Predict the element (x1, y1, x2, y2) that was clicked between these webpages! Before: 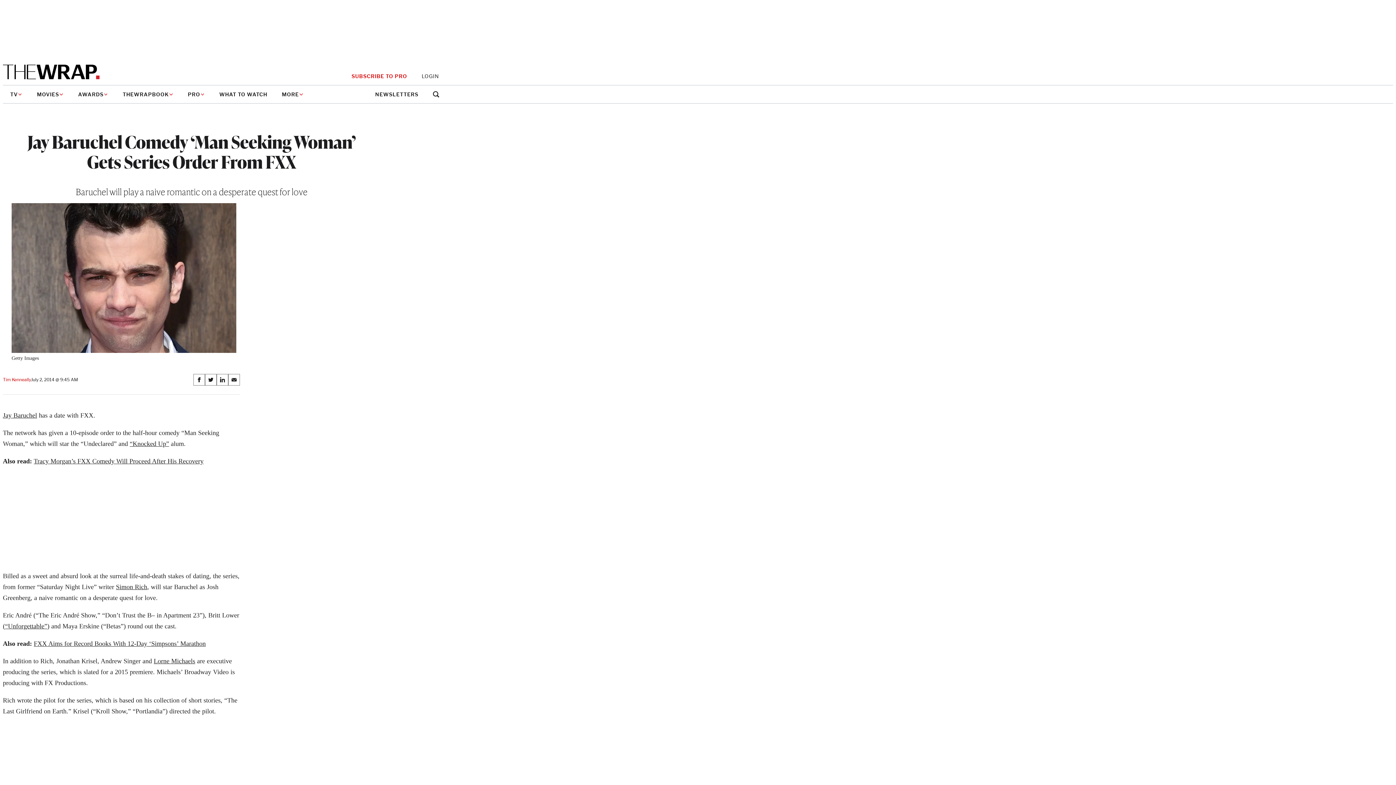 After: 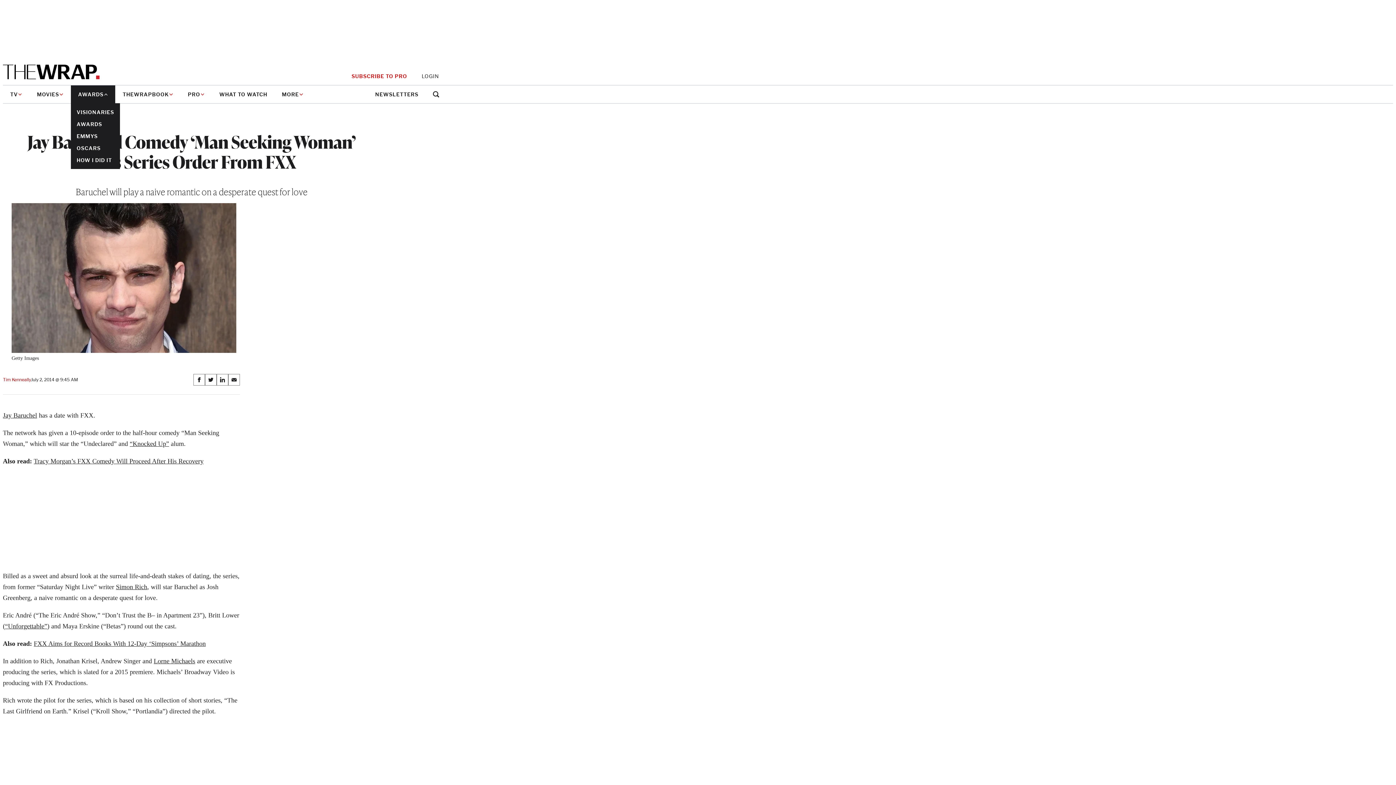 Action: bbox: (70, 85, 115, 103) label: AWARDS